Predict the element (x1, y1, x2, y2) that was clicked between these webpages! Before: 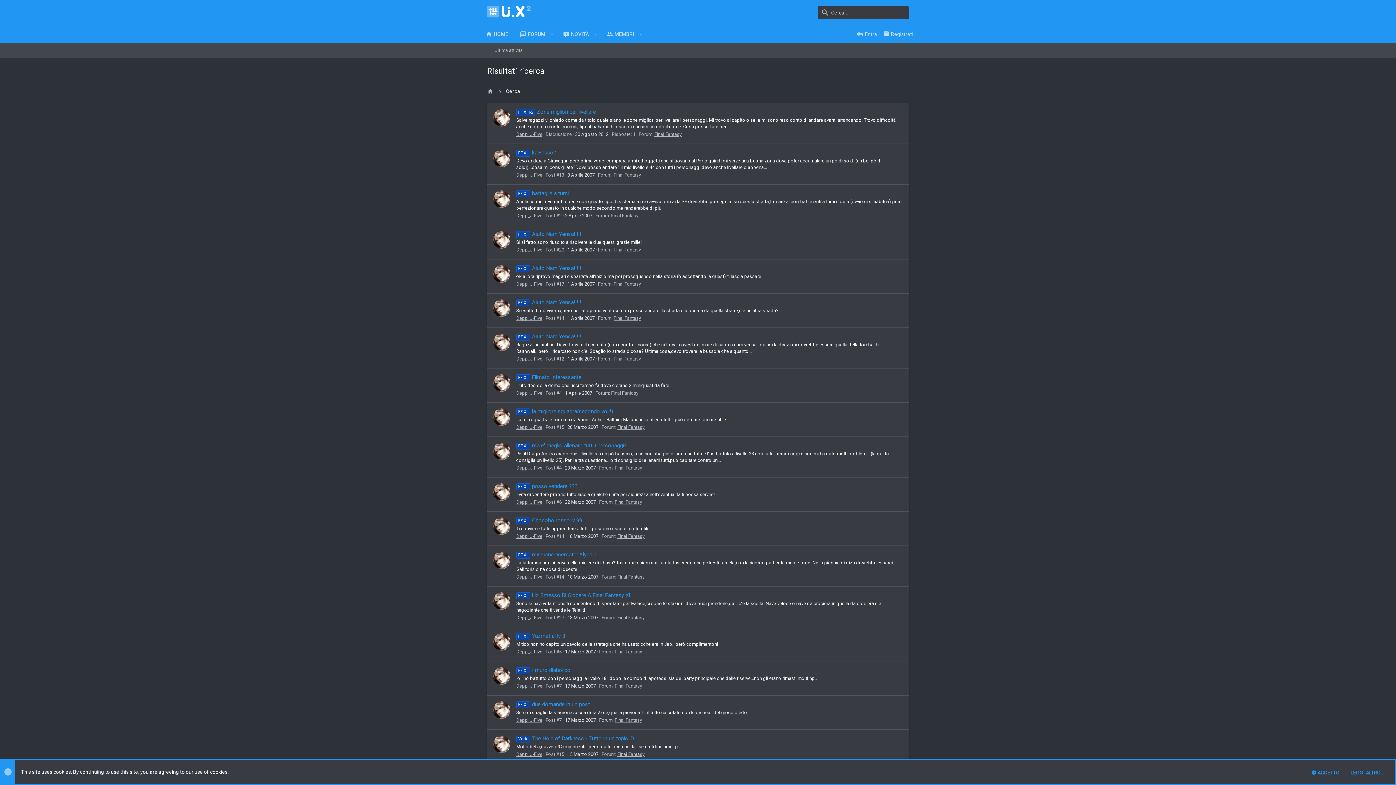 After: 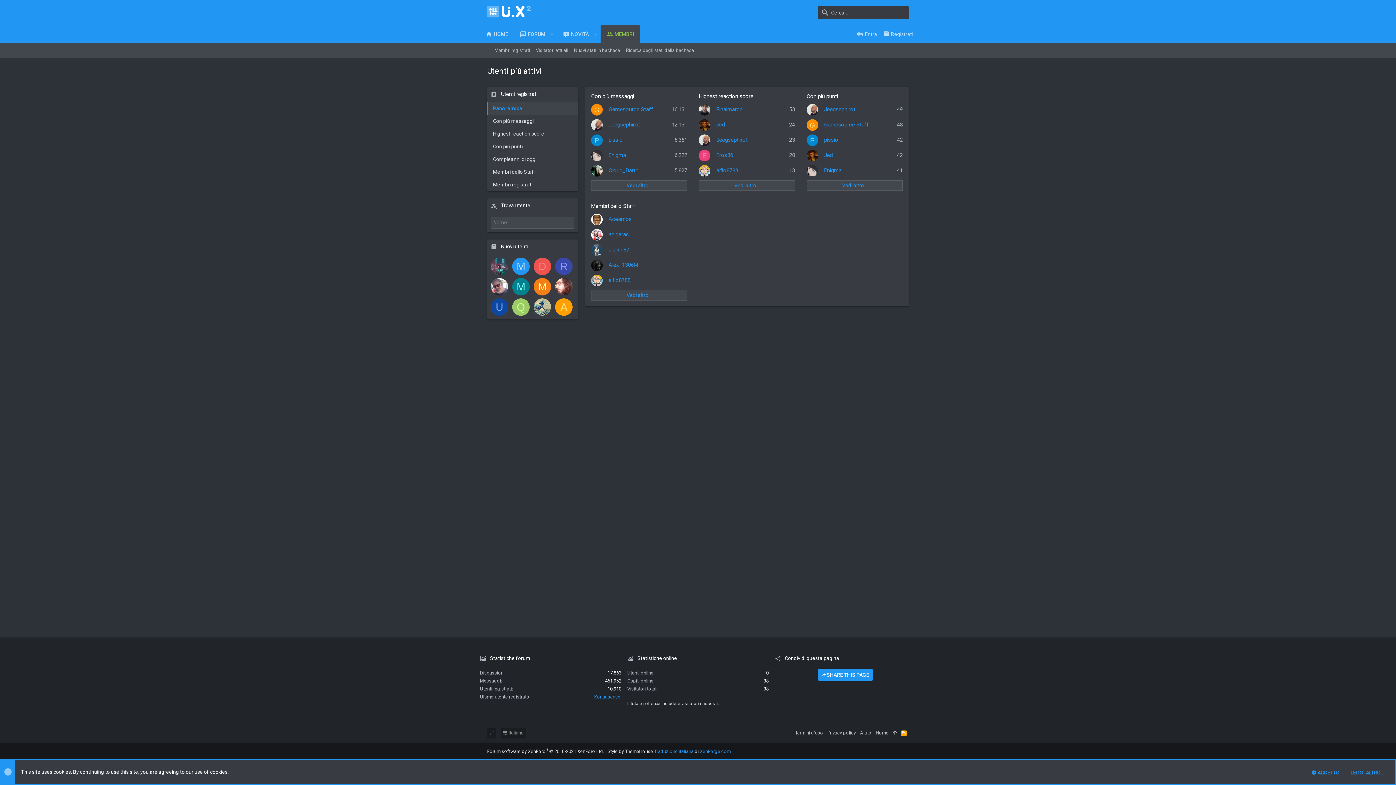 Action: bbox: (600, 25, 635, 43) label: MEMBRI